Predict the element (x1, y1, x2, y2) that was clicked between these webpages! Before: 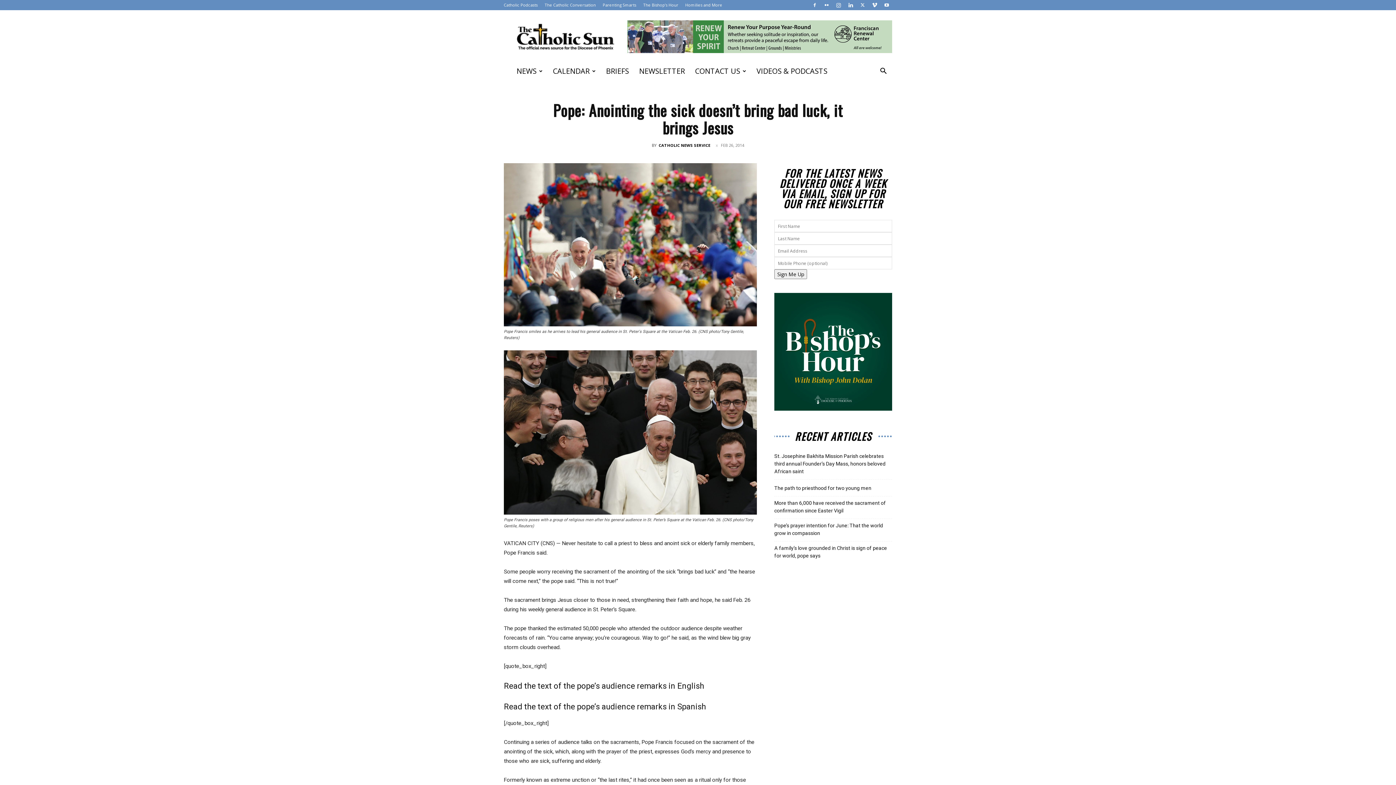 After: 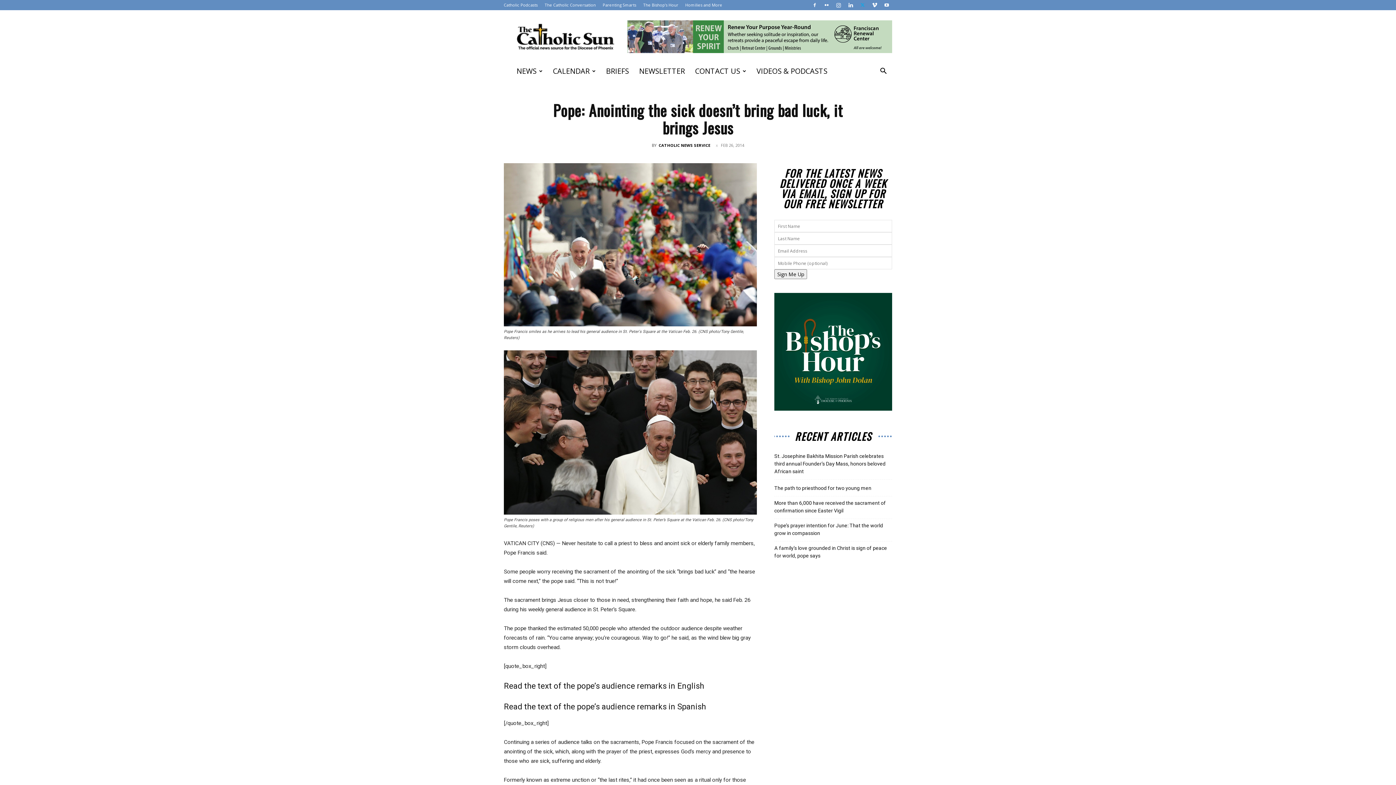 Action: bbox: (857, 0, 868, 10)